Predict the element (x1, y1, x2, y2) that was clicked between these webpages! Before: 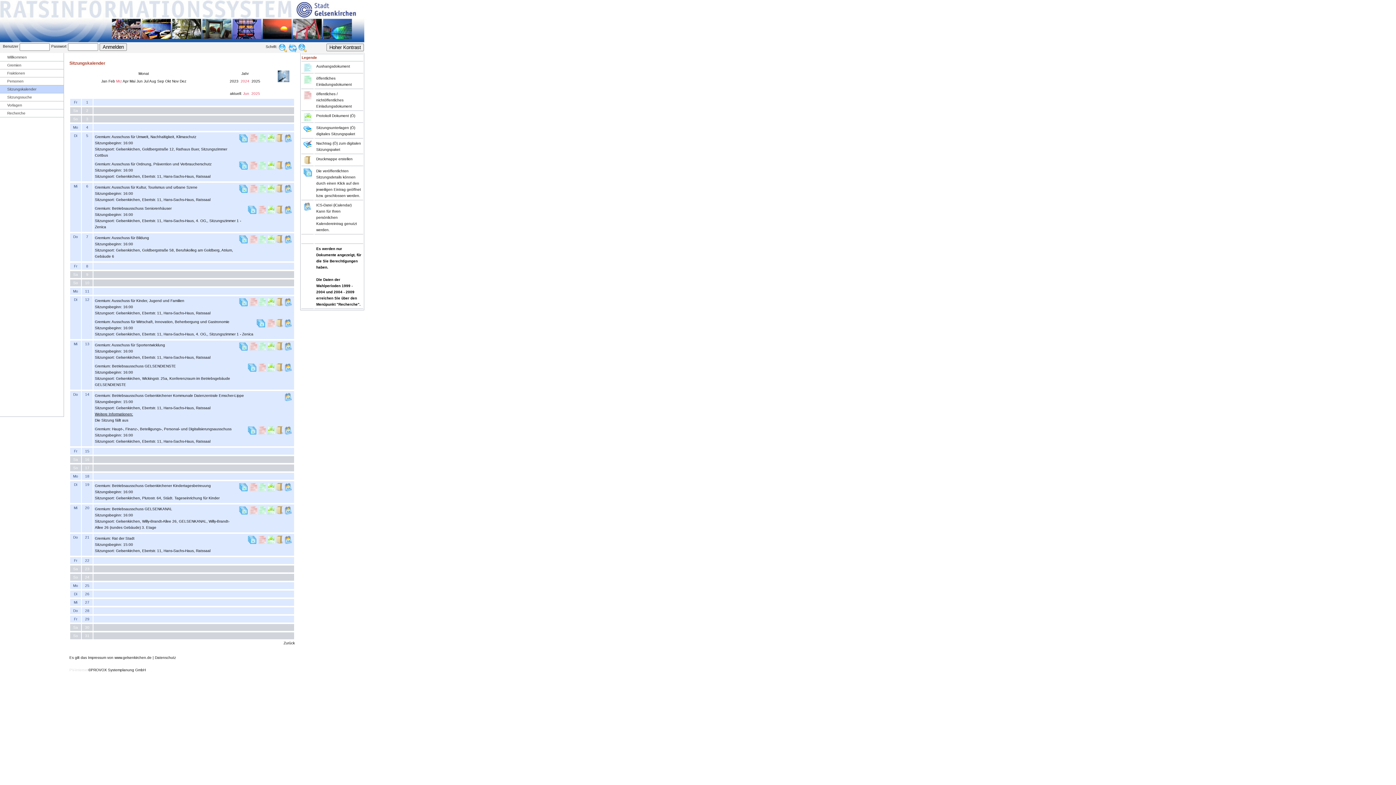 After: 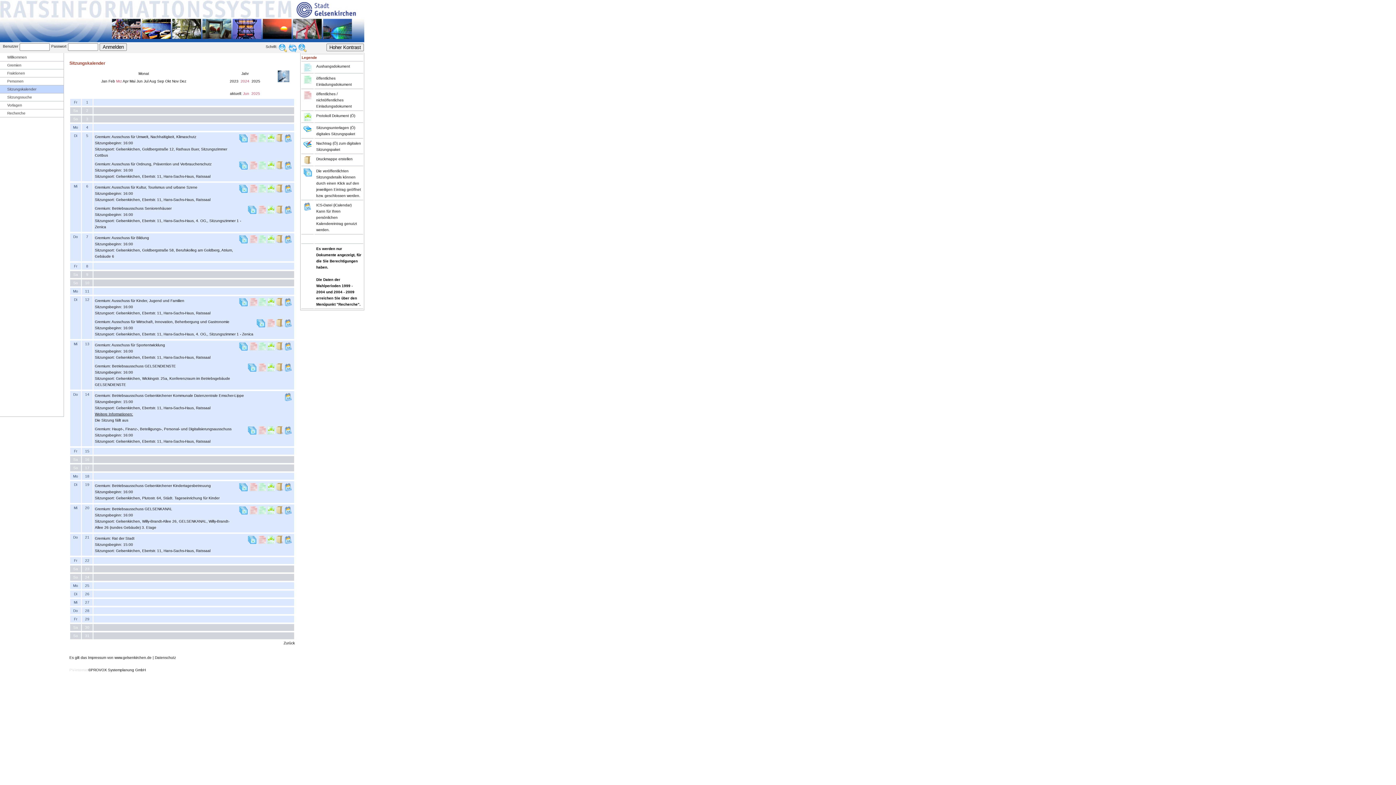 Action: bbox: (284, 189, 292, 193)